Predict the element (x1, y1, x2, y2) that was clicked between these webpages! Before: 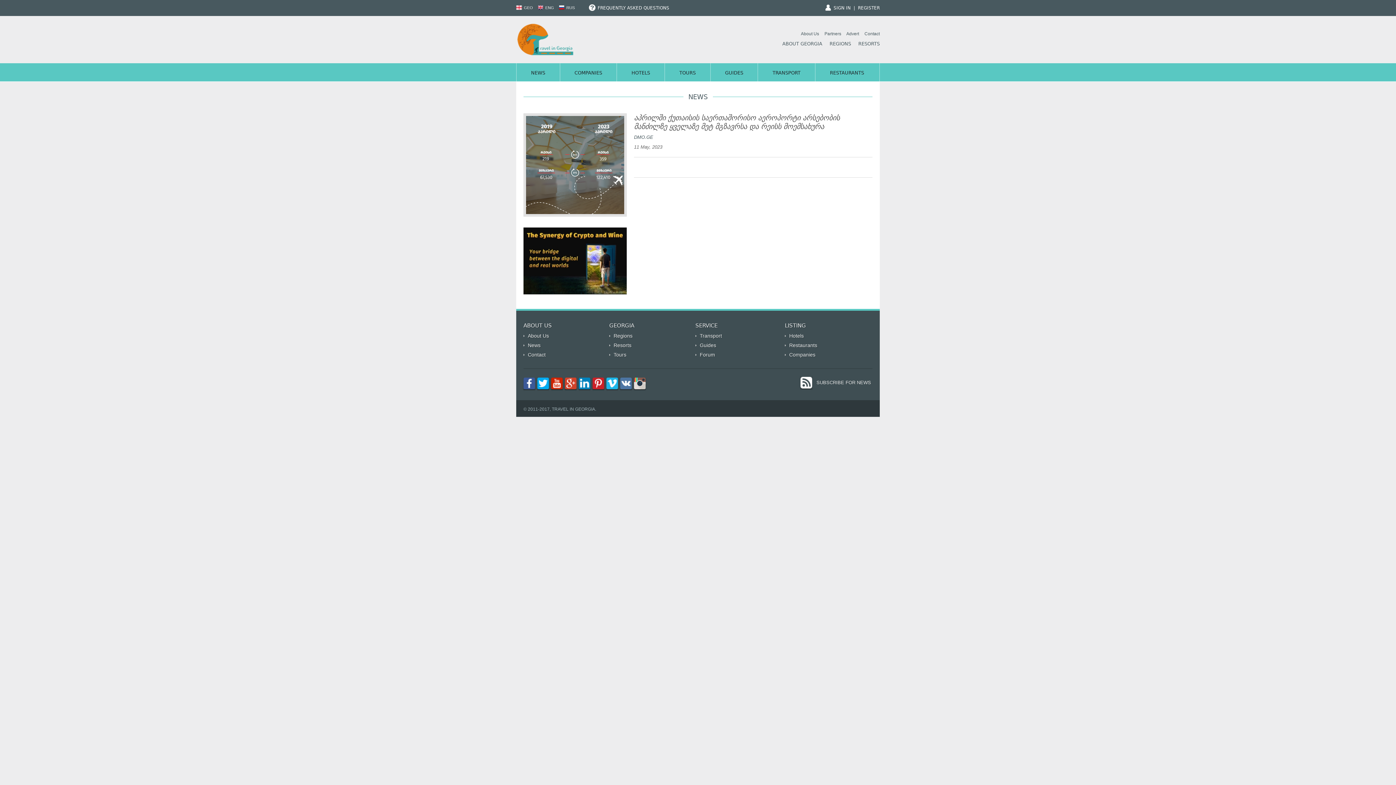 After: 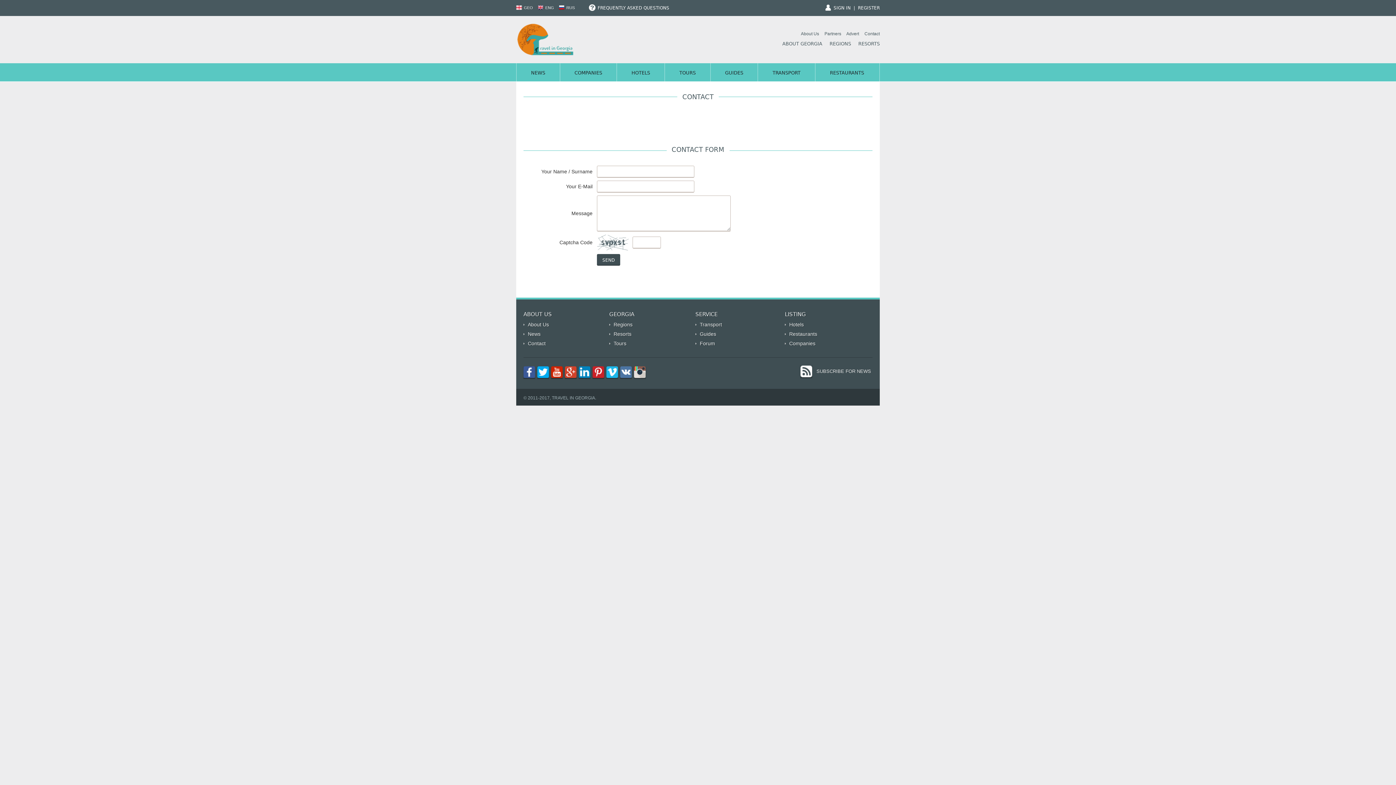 Action: label: Contact bbox: (864, 31, 880, 36)